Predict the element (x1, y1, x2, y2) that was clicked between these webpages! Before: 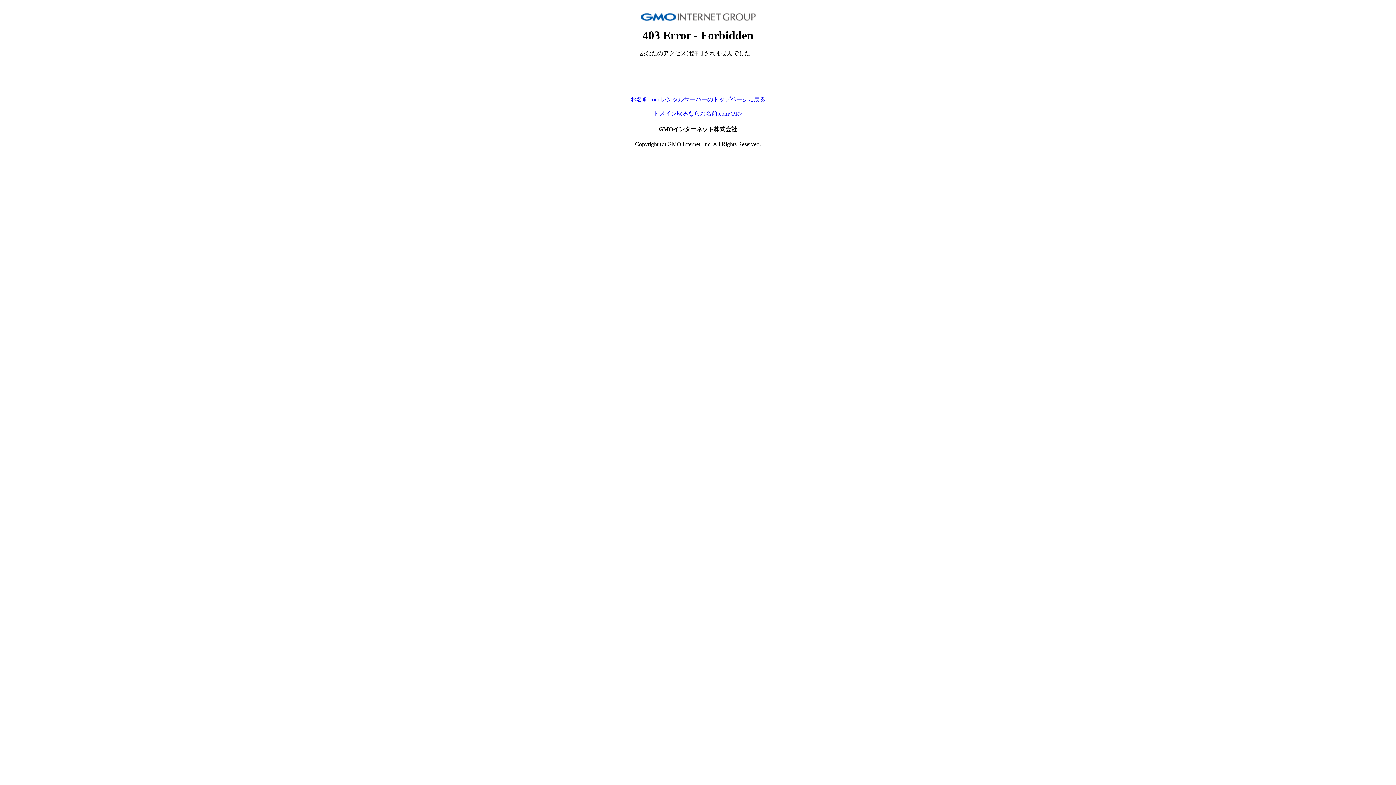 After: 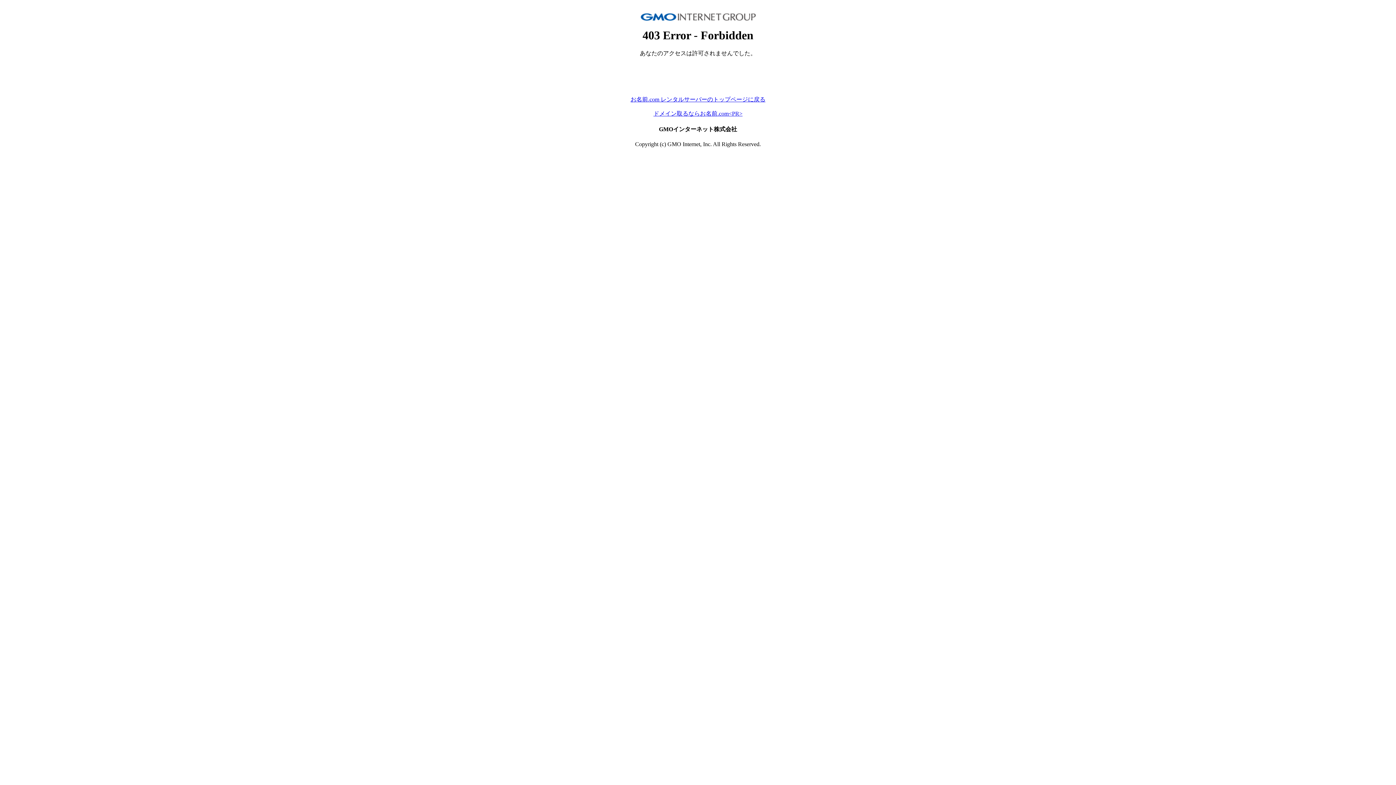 Action: label: ドメイン取るならお名前.com<PR> bbox: (653, 110, 742, 116)